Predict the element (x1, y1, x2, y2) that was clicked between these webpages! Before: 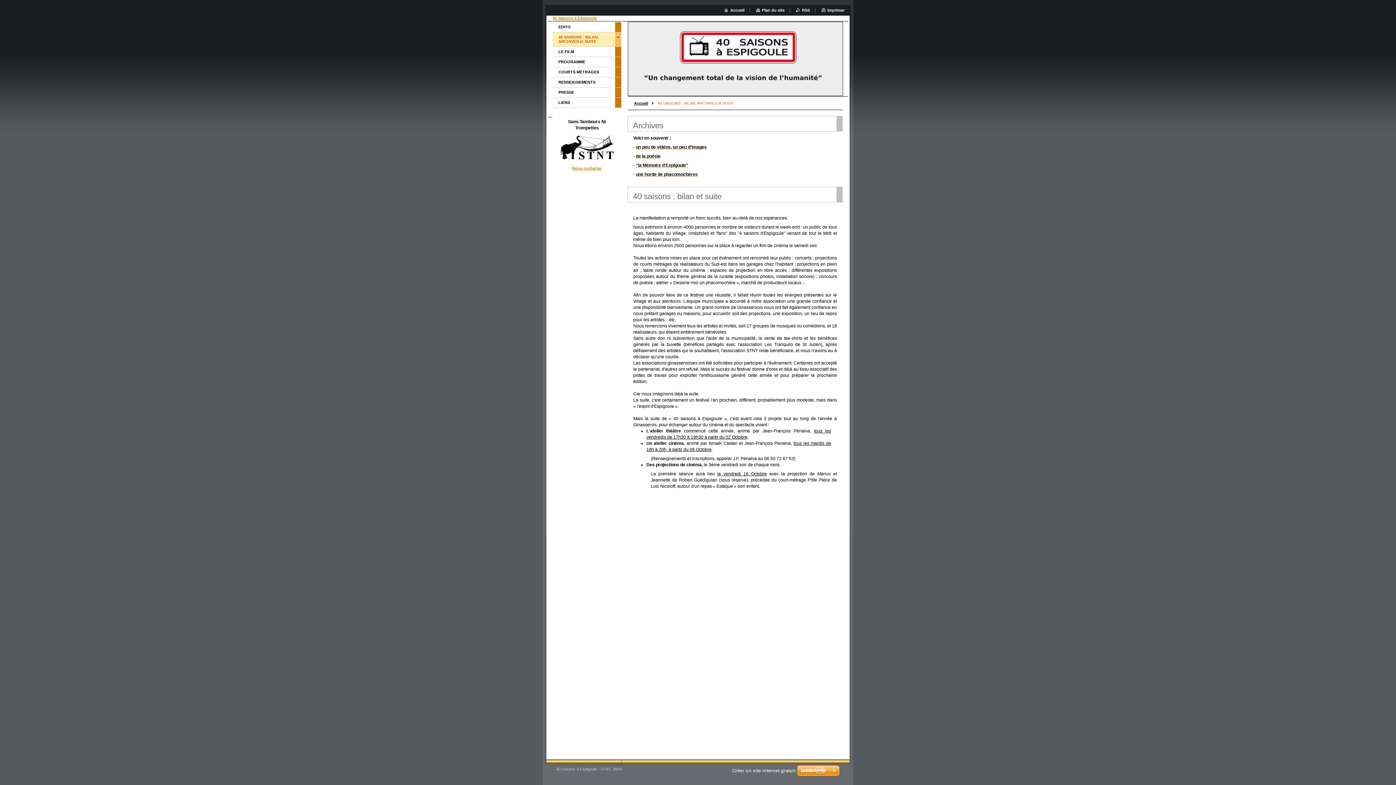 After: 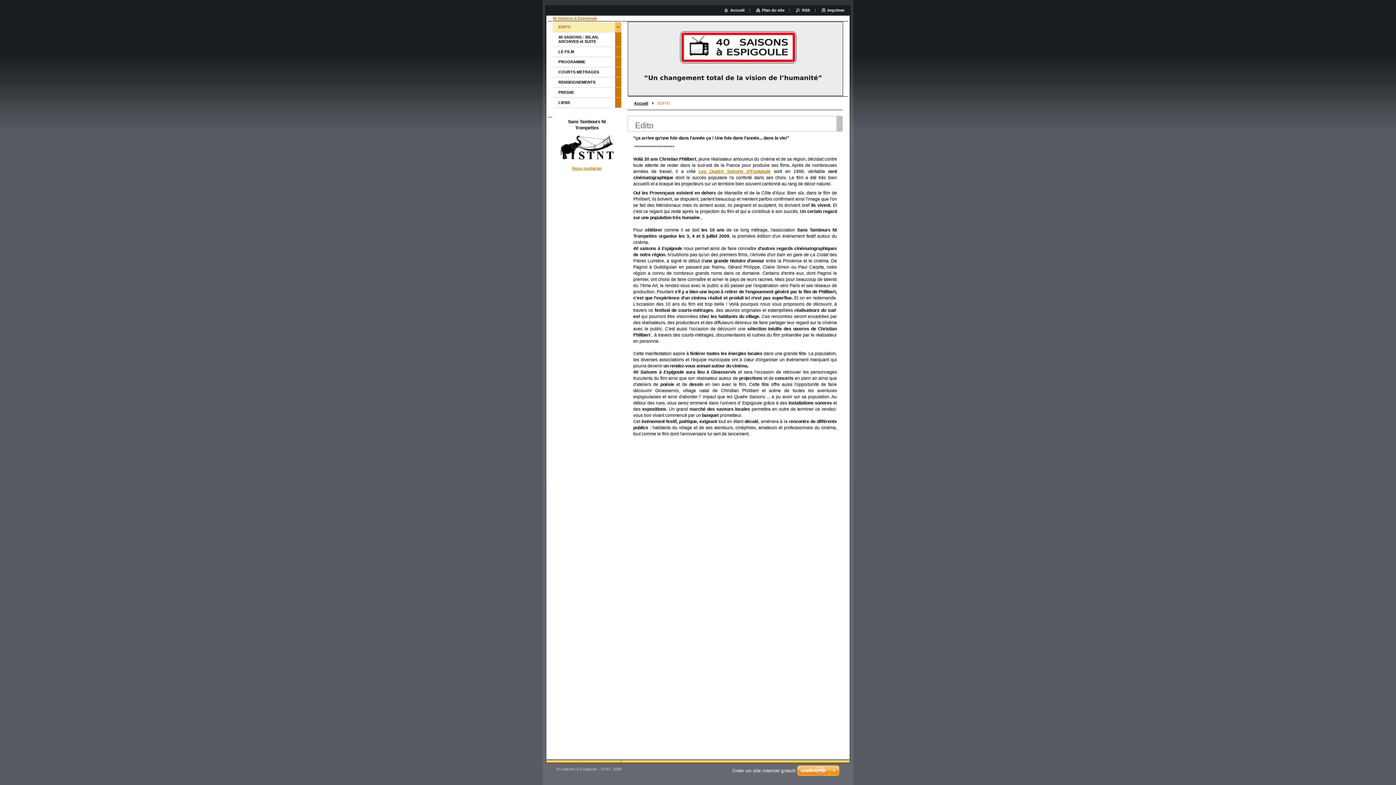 Action: label: EDITO bbox: (552, 22, 615, 32)